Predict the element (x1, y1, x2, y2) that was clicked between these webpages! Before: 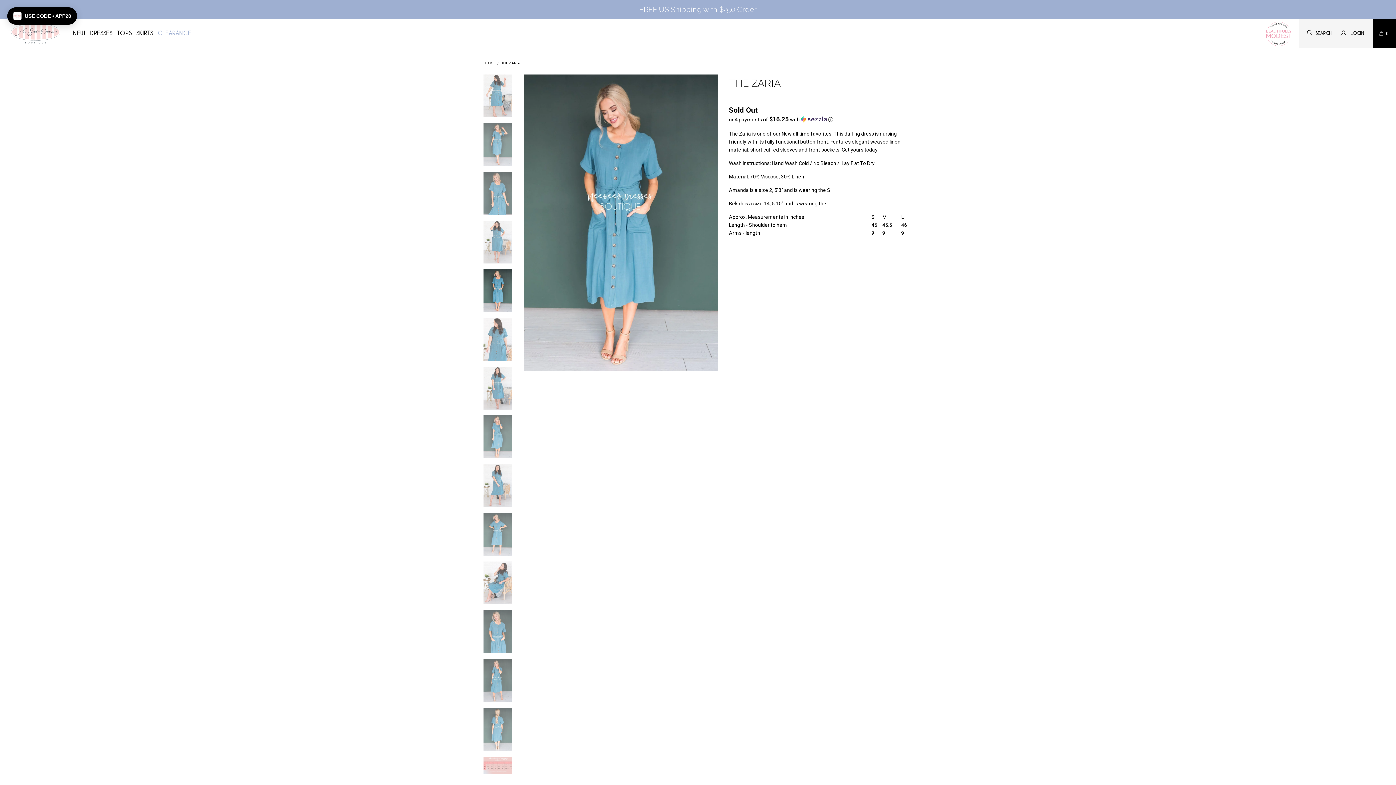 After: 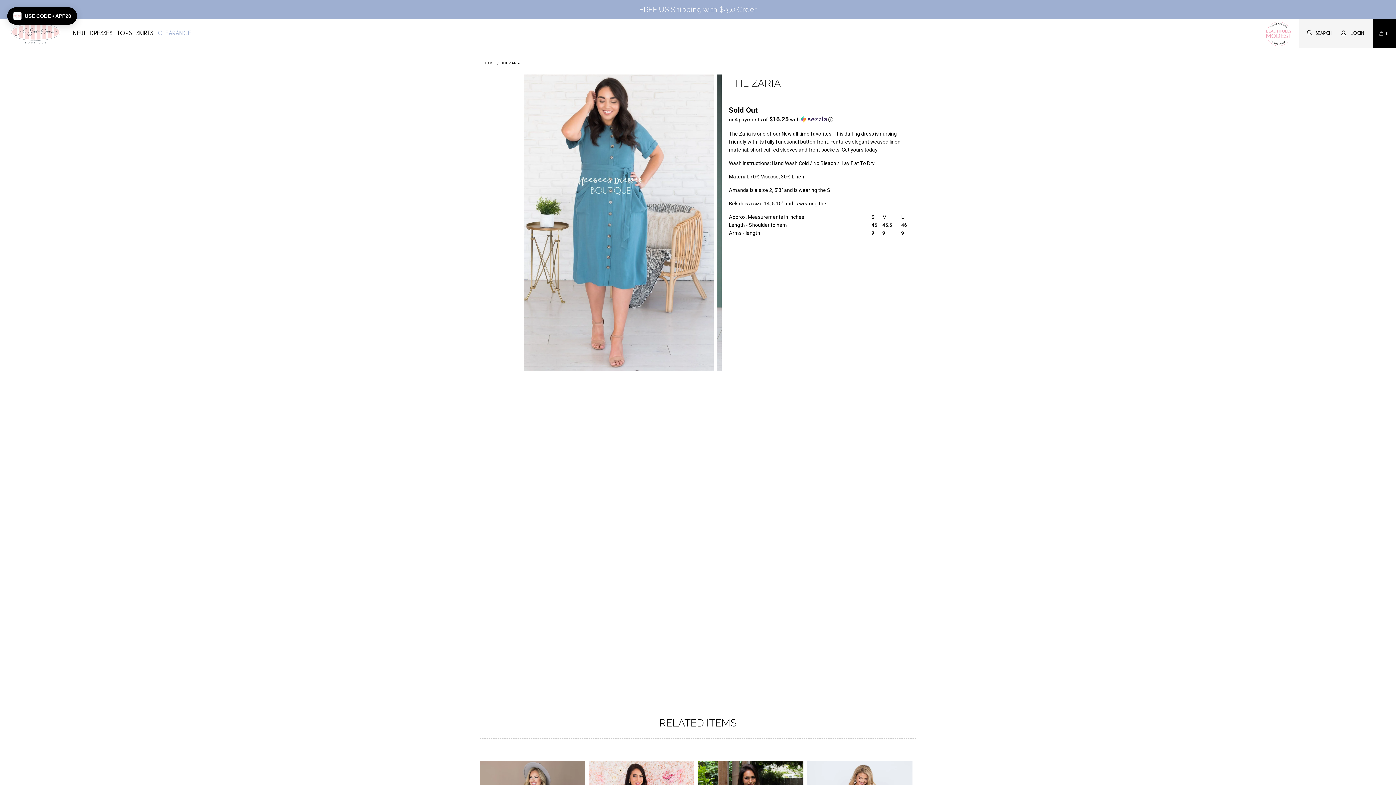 Action: label: THE ZARIA bbox: (501, 60, 520, 64)